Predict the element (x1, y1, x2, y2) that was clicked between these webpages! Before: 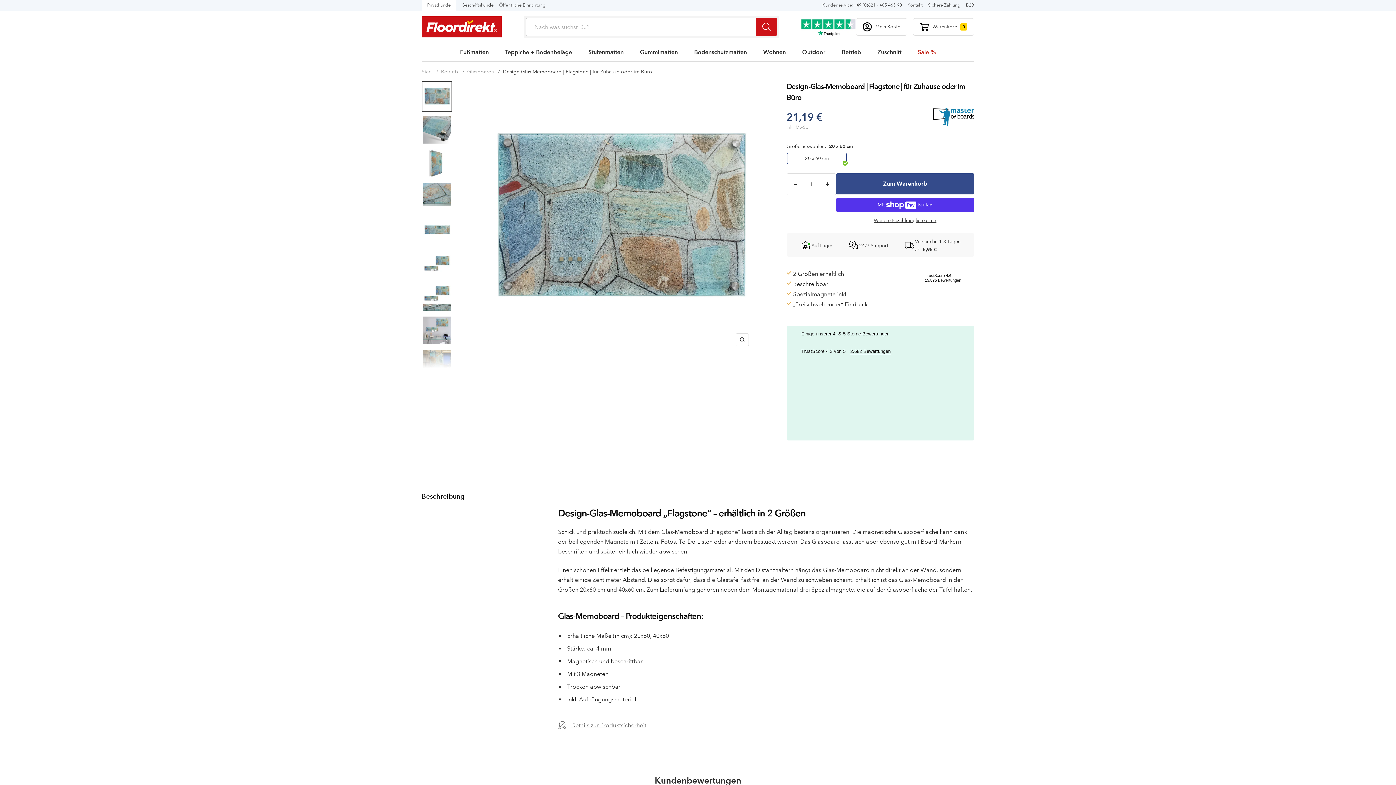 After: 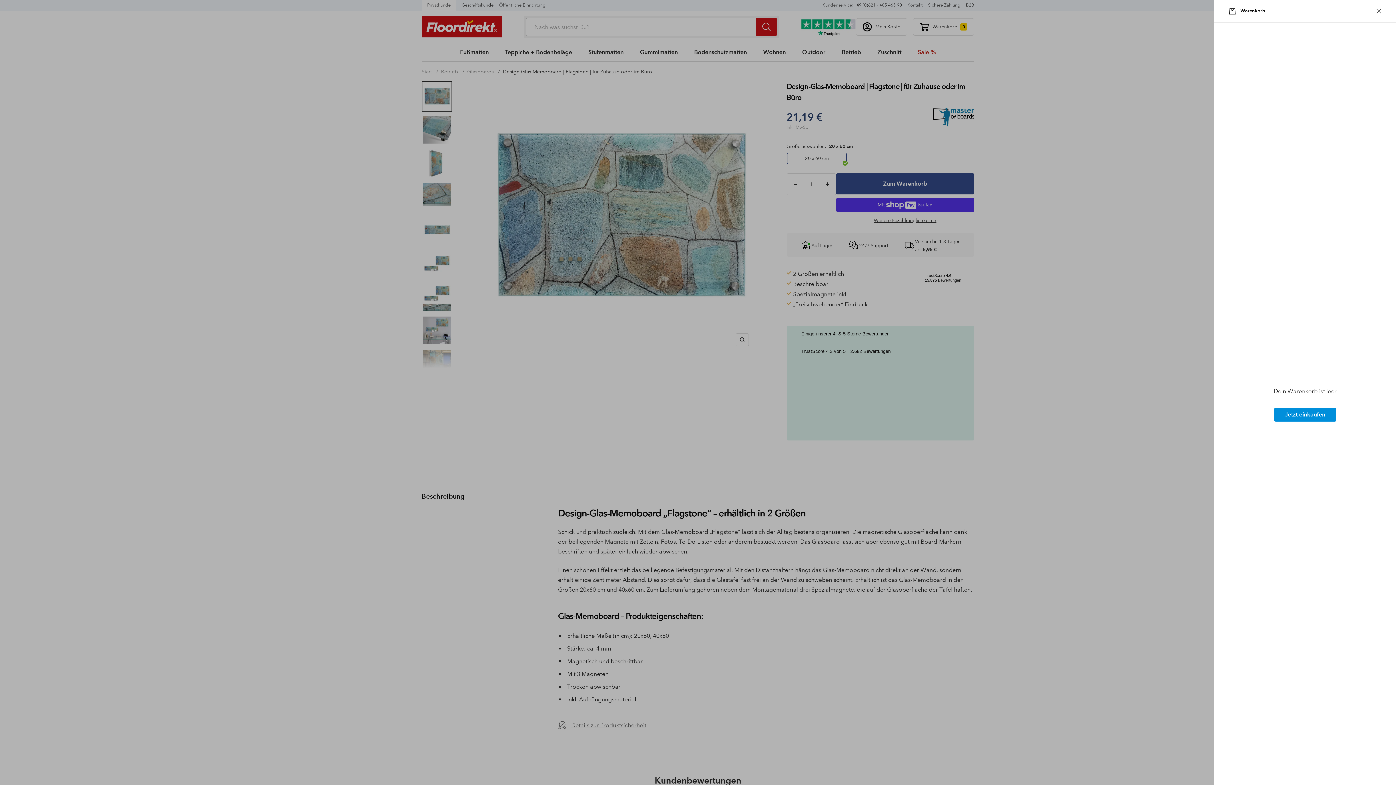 Action: label: Warenkorb
0 bbox: (913, 18, 974, 35)